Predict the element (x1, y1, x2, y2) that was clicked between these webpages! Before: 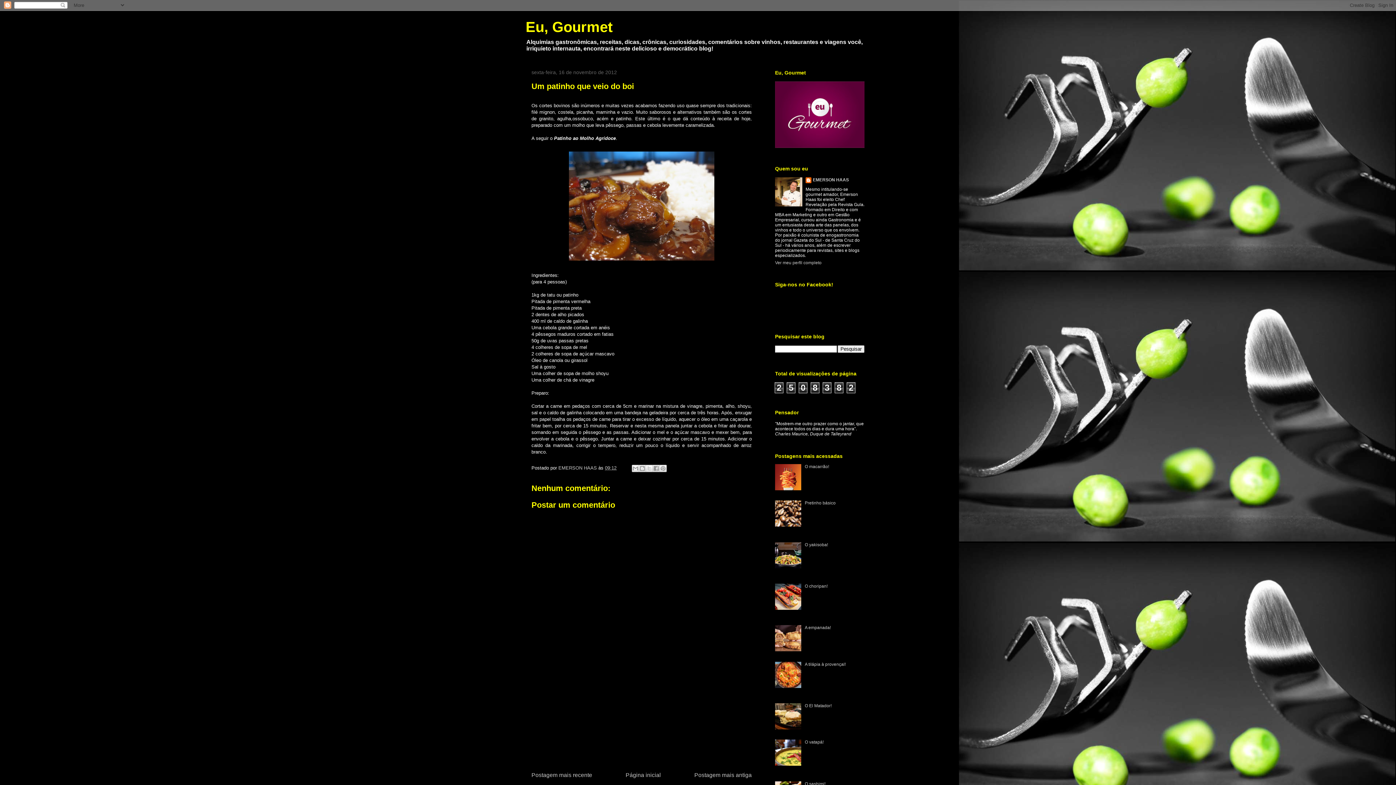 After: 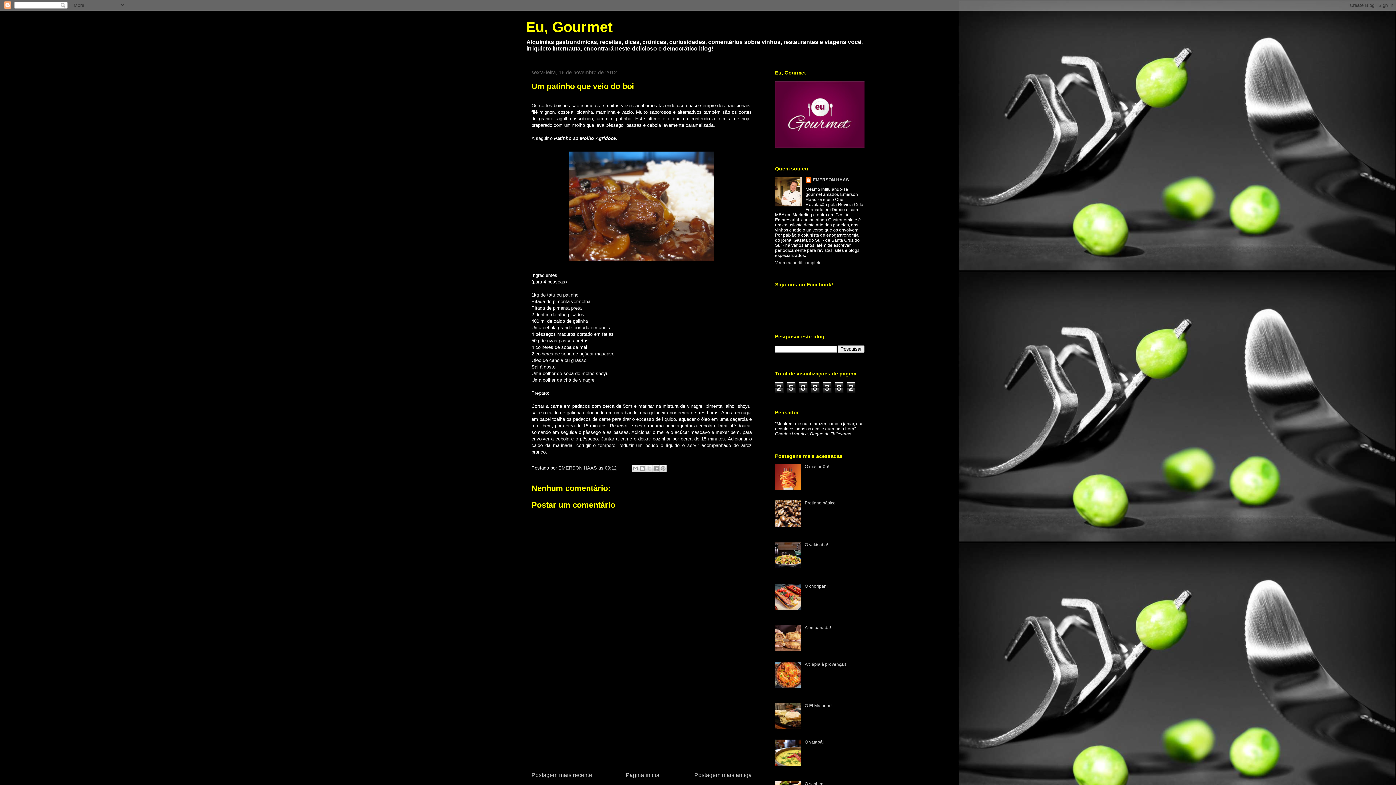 Action: bbox: (775, 522, 803, 528)